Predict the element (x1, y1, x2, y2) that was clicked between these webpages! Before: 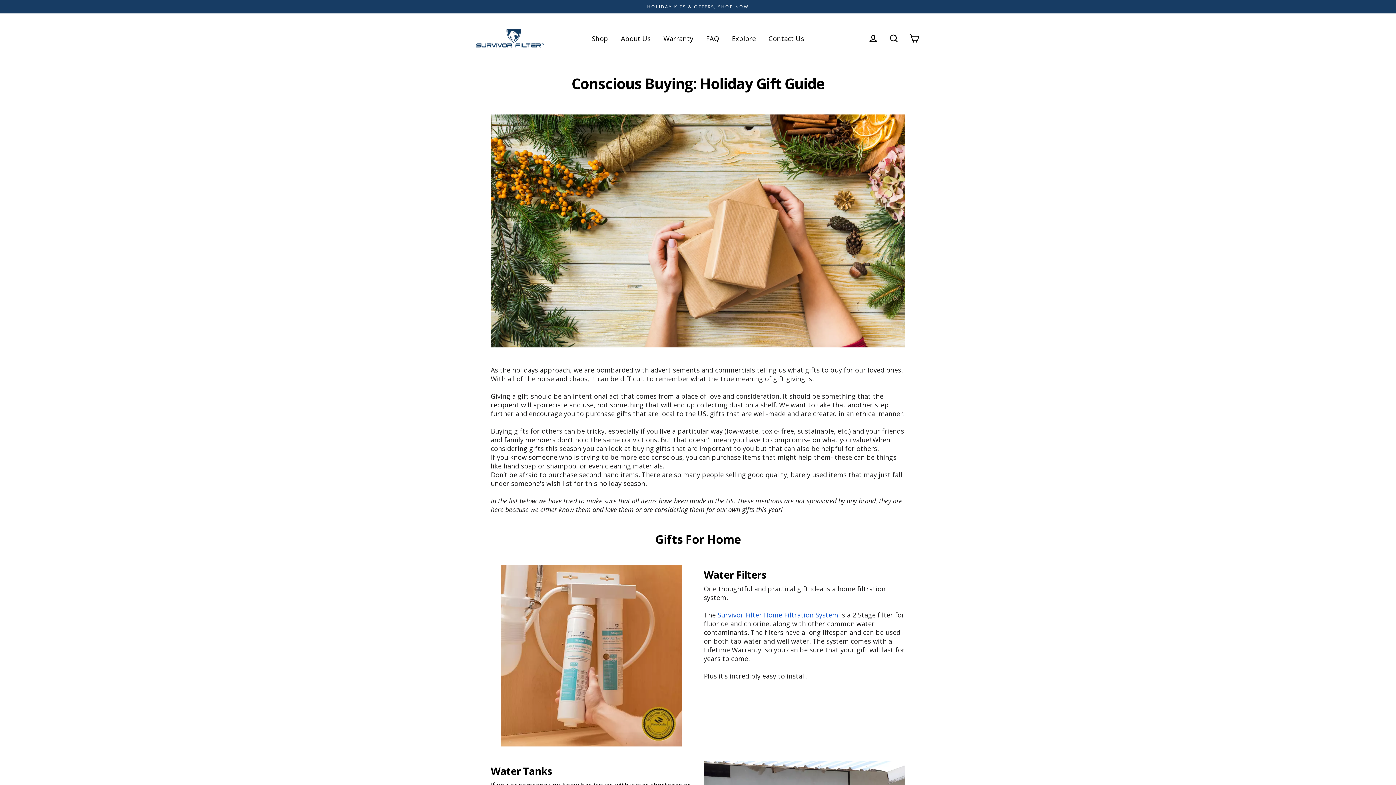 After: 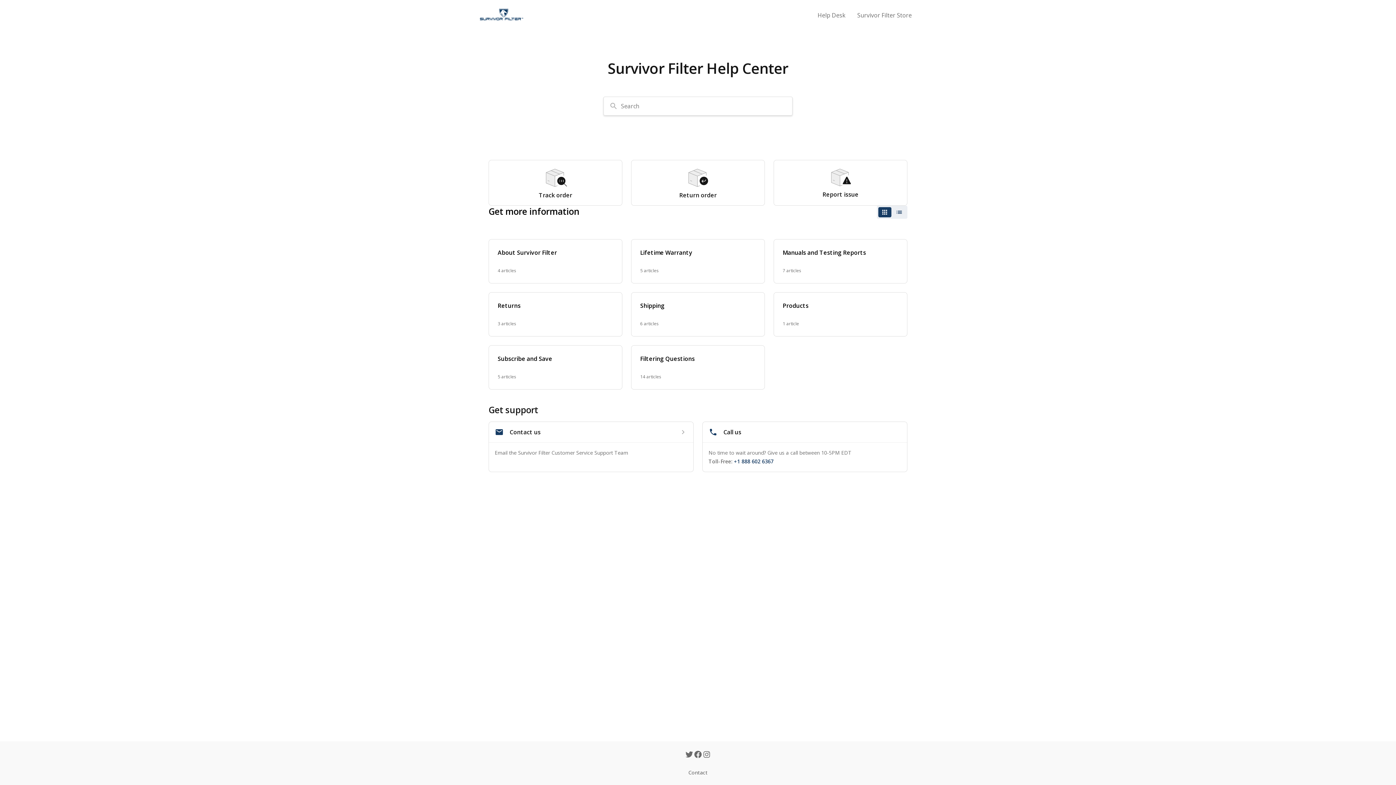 Action: bbox: (700, 29, 724, 47) label: FAQ